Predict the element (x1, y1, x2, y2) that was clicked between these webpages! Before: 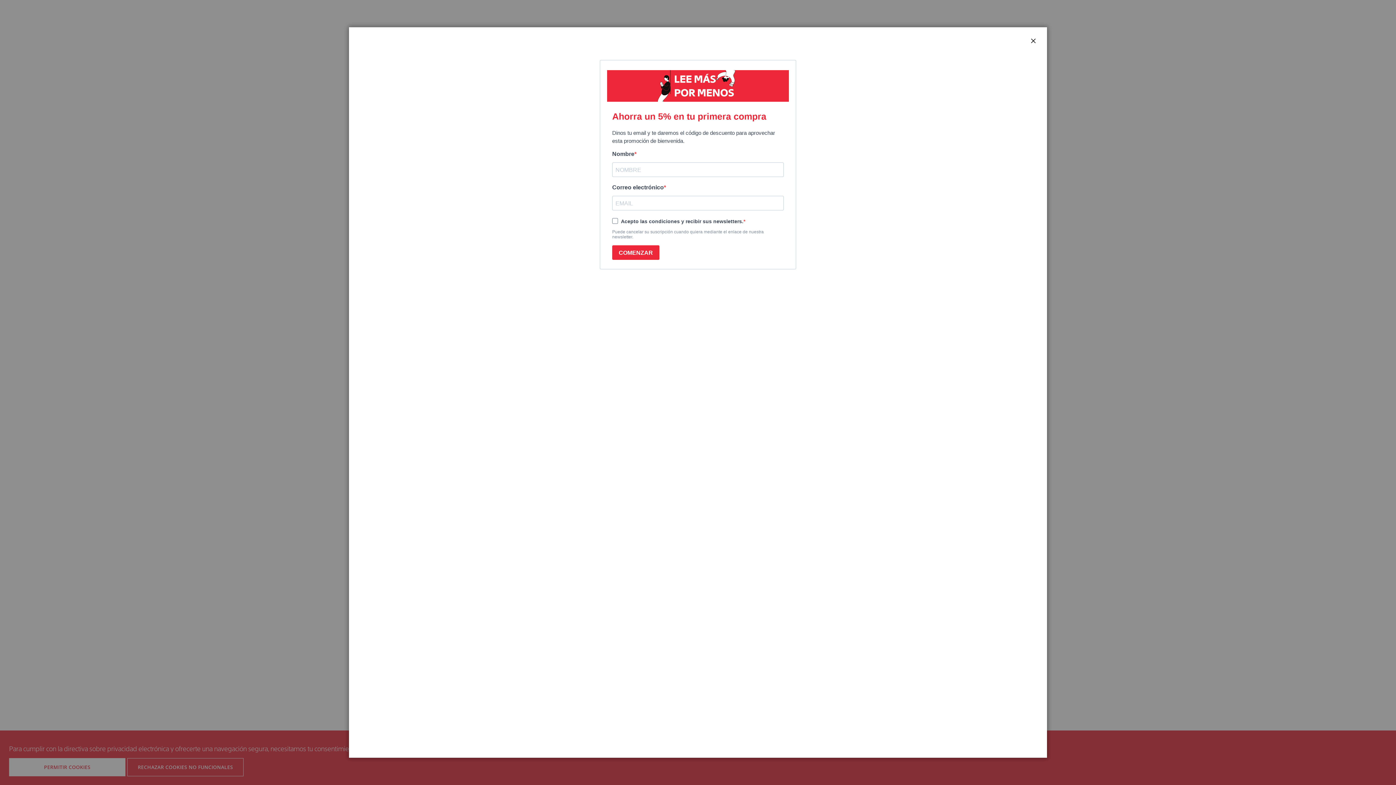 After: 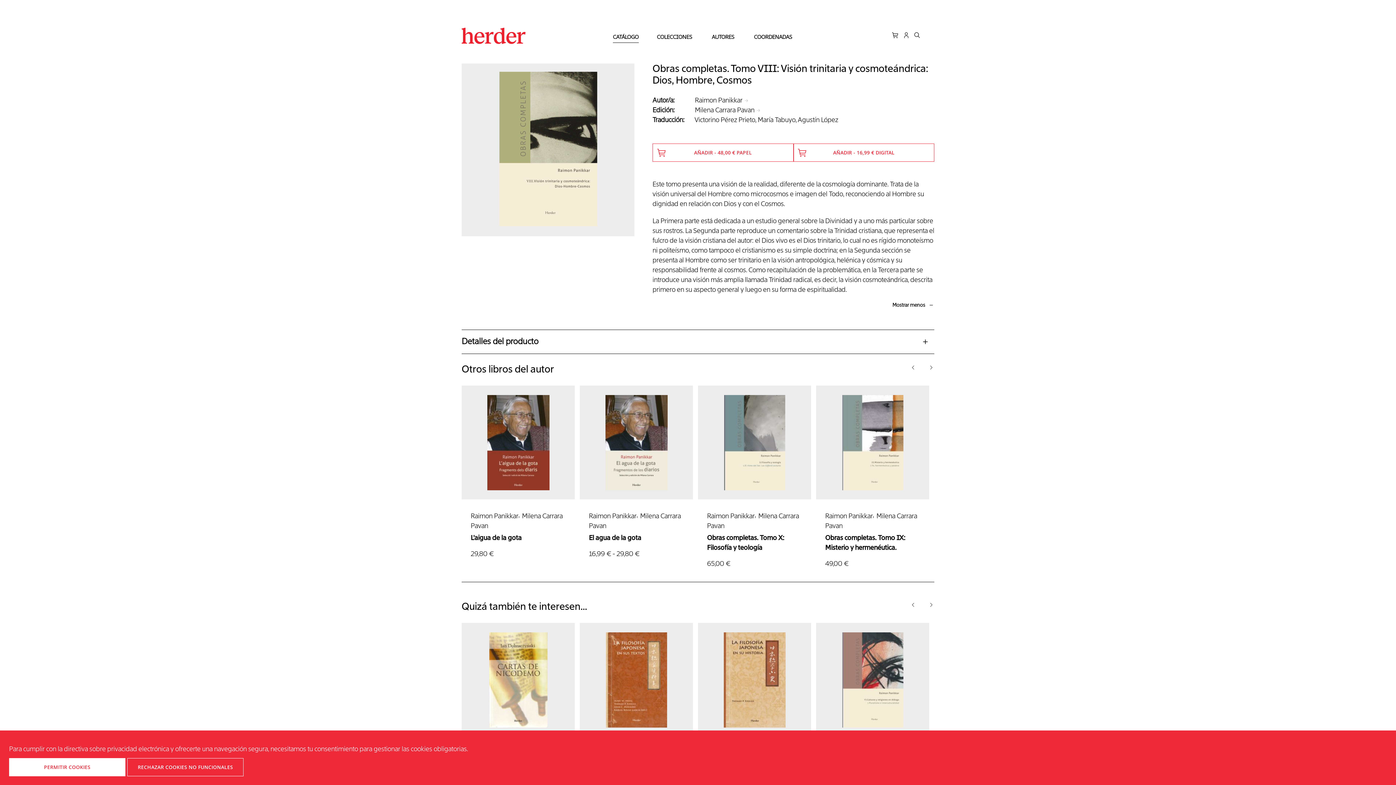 Action: bbox: (1029, 36, 1038, 45) label: CERRAR